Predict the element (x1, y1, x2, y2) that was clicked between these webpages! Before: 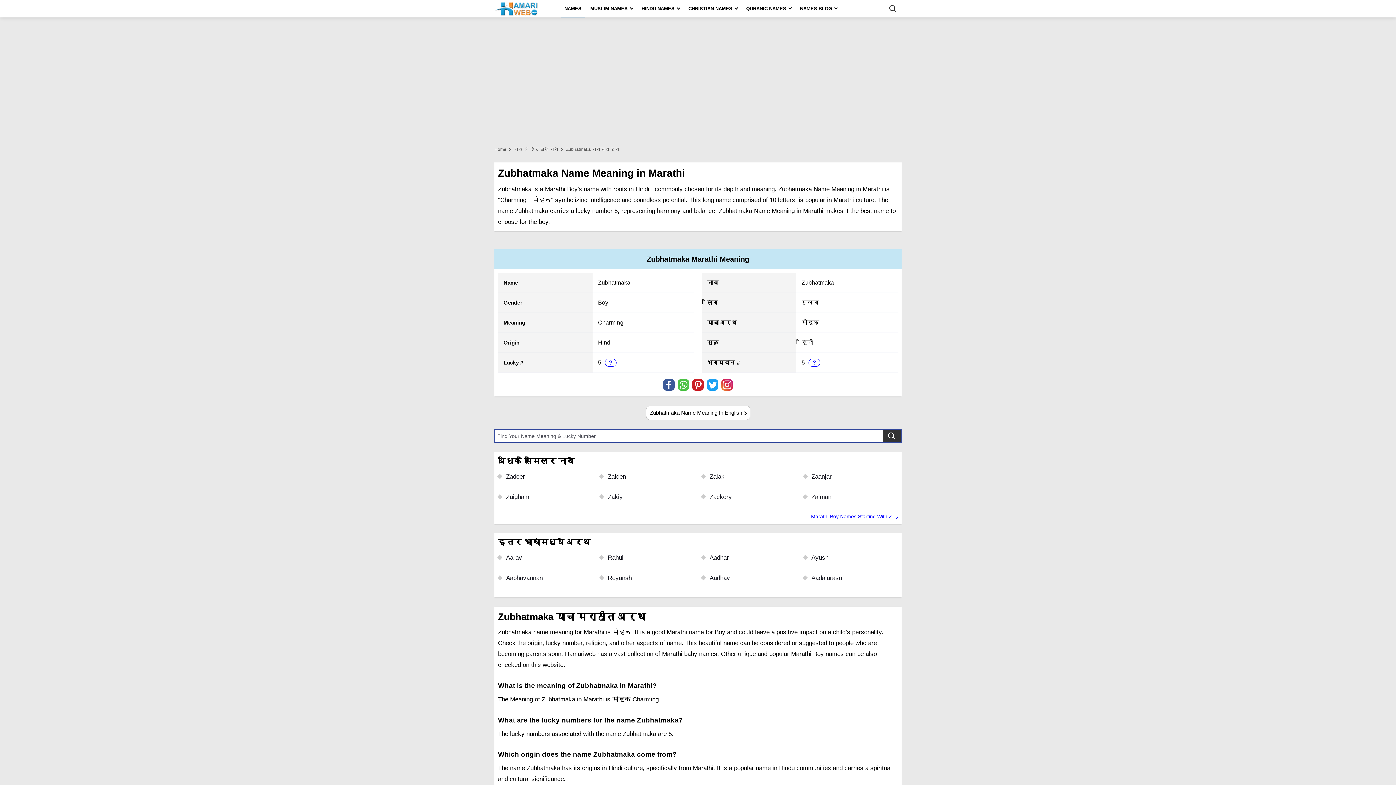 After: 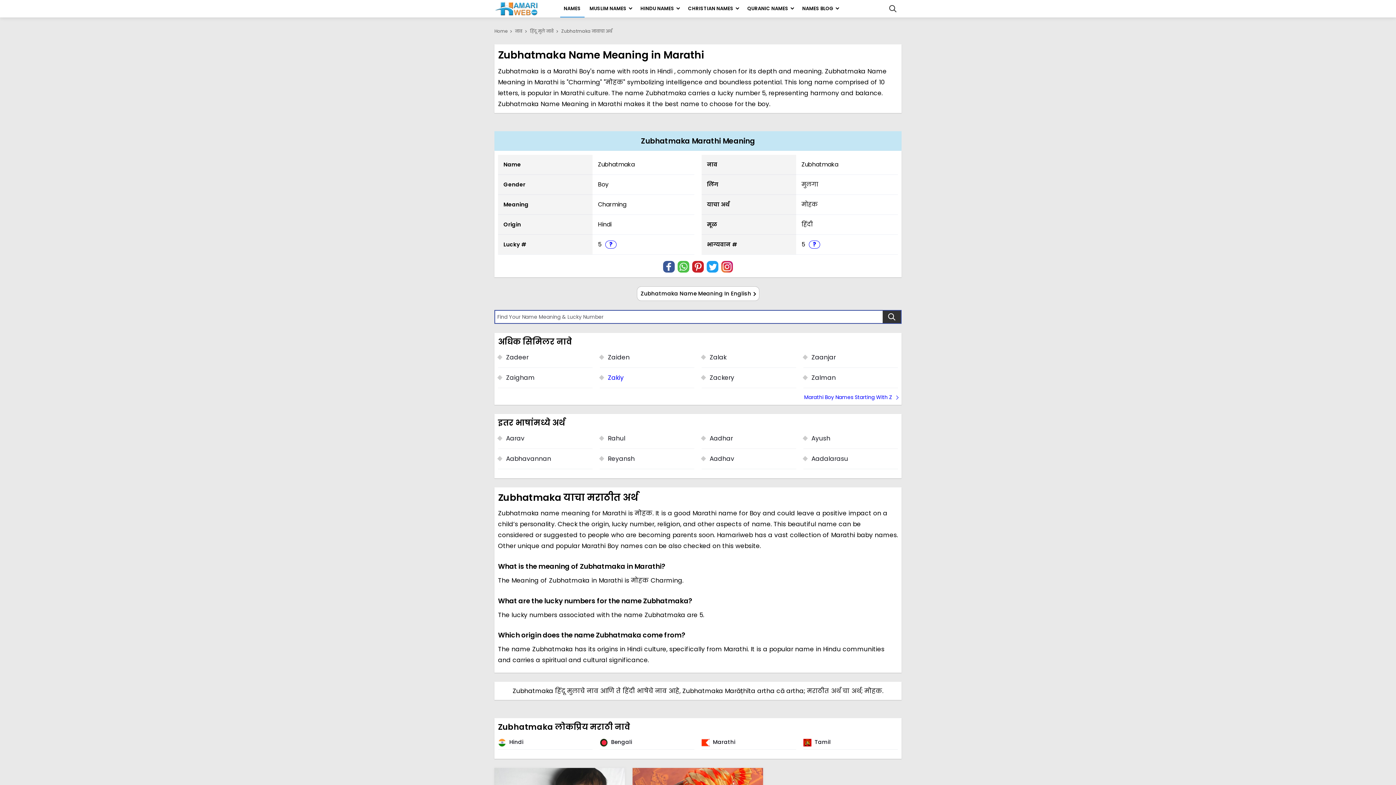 Action: bbox: (677, 379, 689, 390)